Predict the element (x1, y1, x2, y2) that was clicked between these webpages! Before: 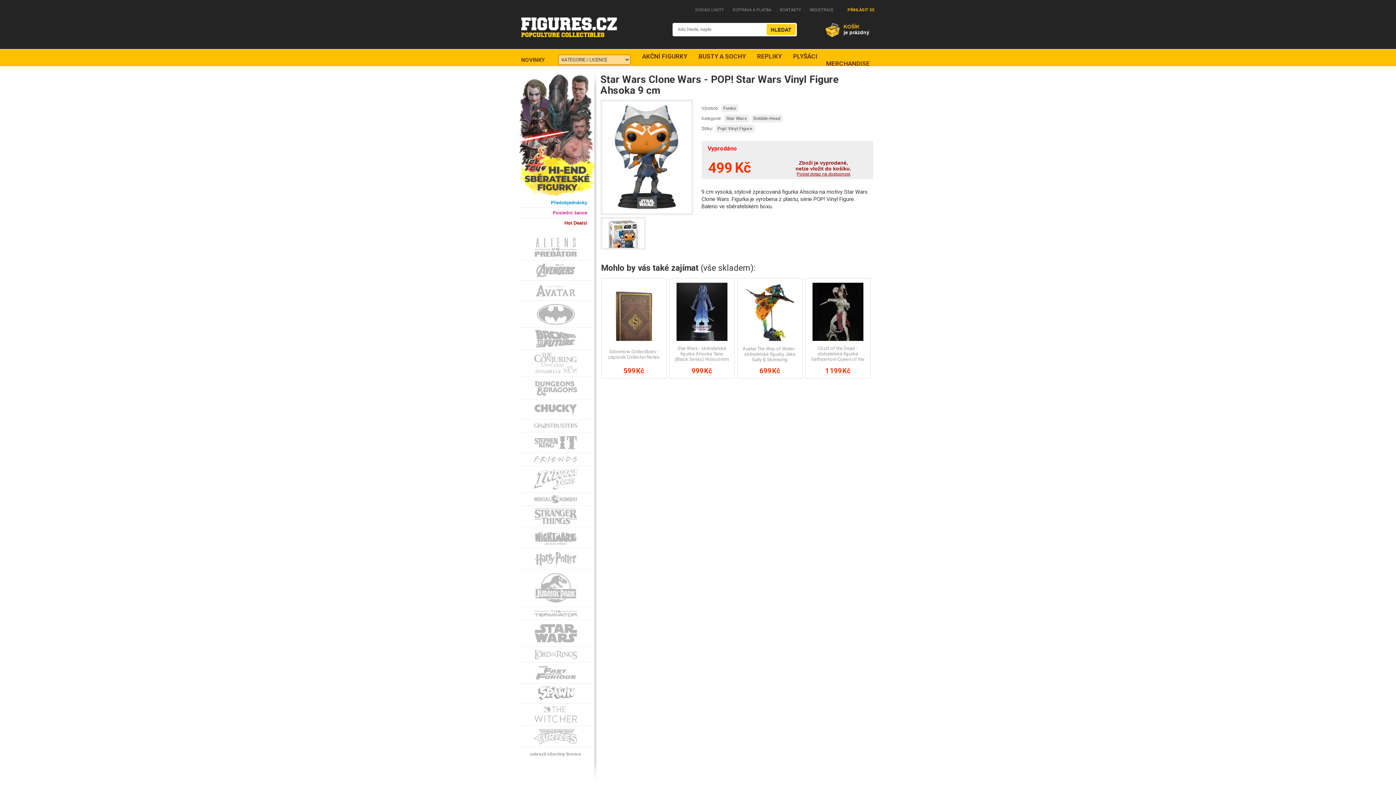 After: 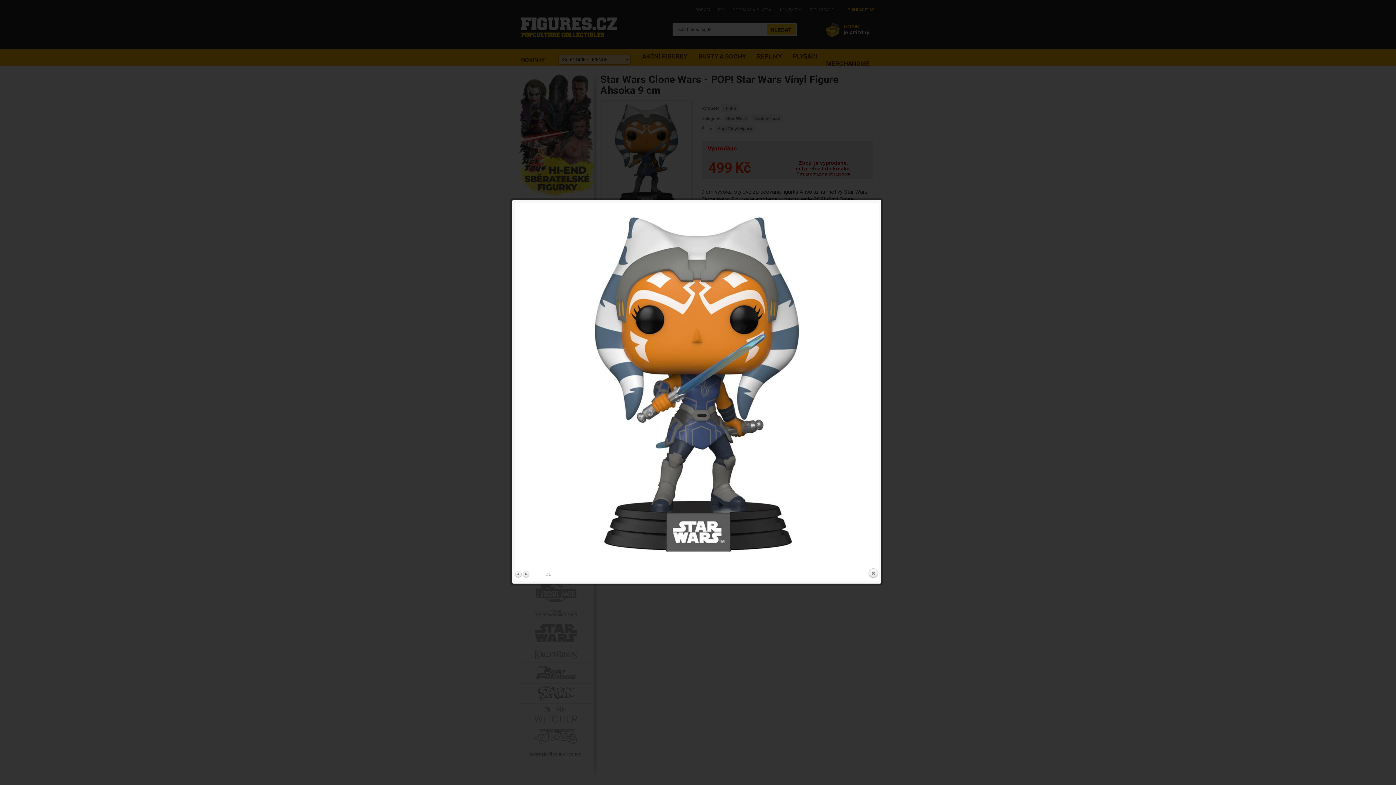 Action: bbox: (602, 209, 693, 214)